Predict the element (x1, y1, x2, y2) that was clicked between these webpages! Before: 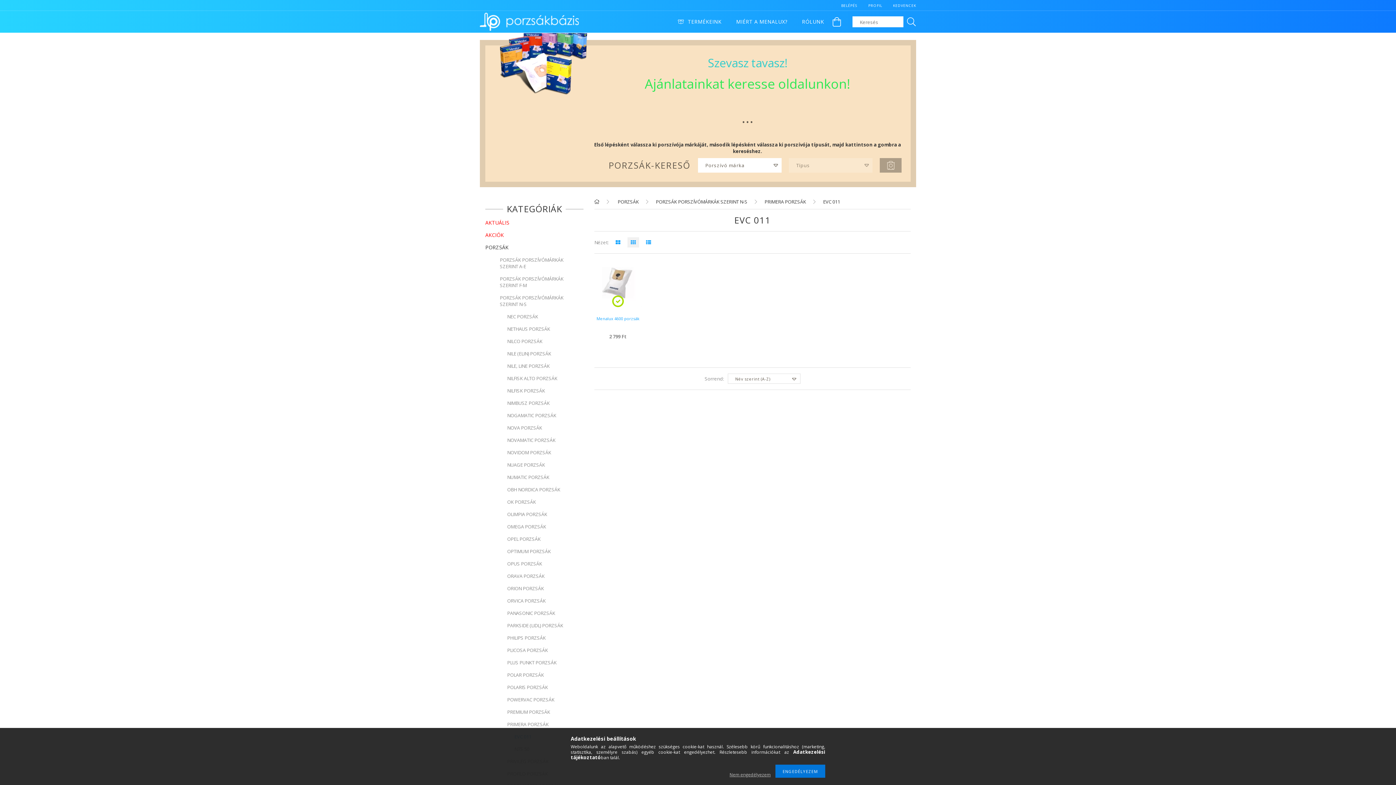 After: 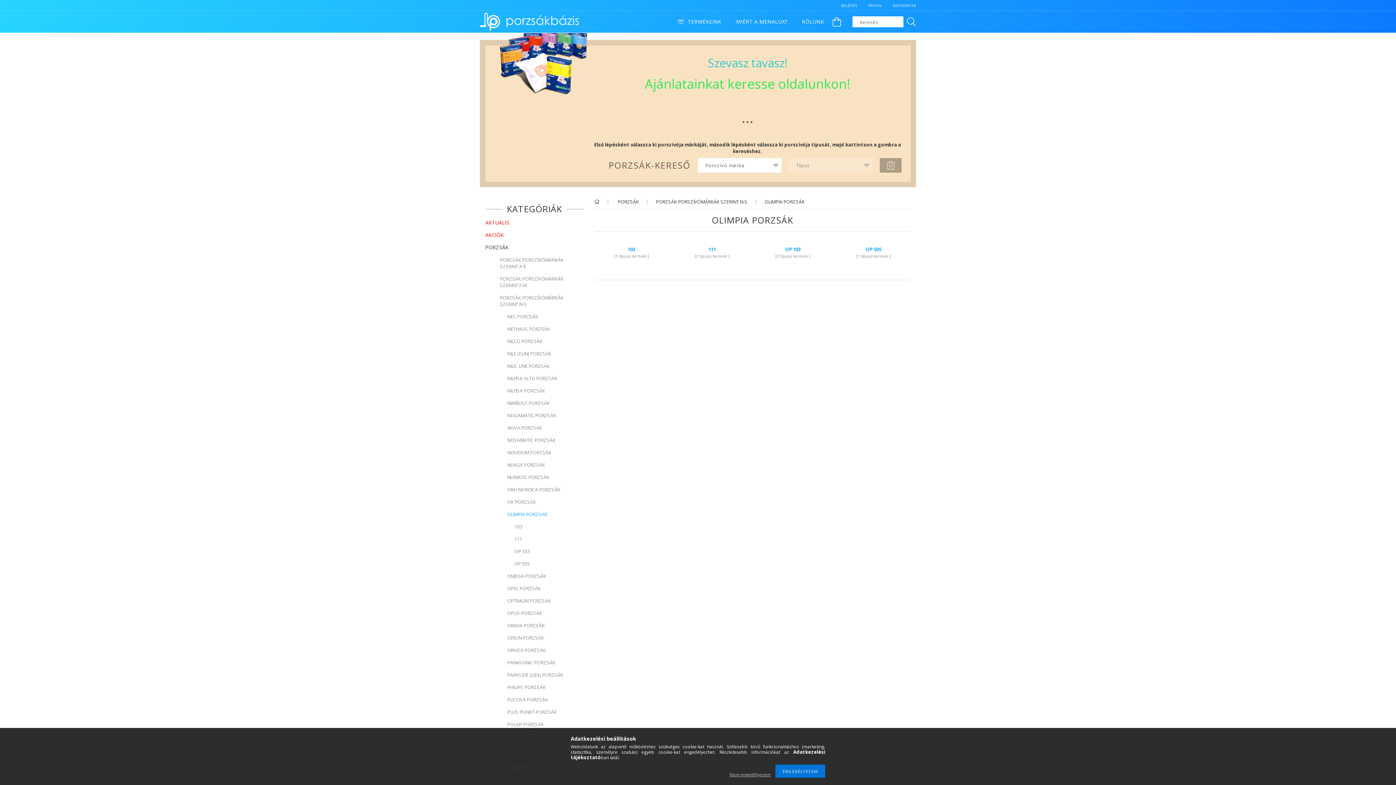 Action: bbox: (485, 508, 583, 520) label: OLIMPIA PORZSÁK